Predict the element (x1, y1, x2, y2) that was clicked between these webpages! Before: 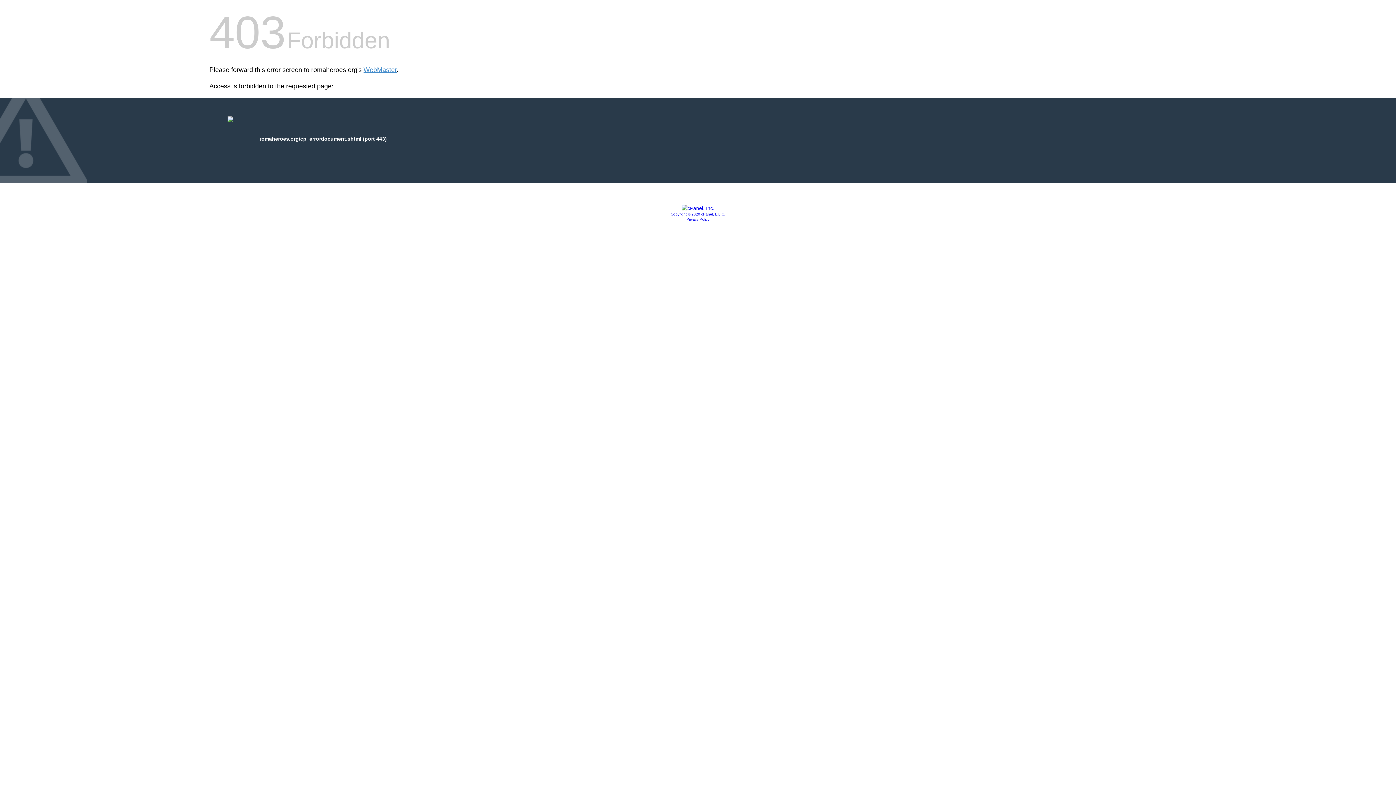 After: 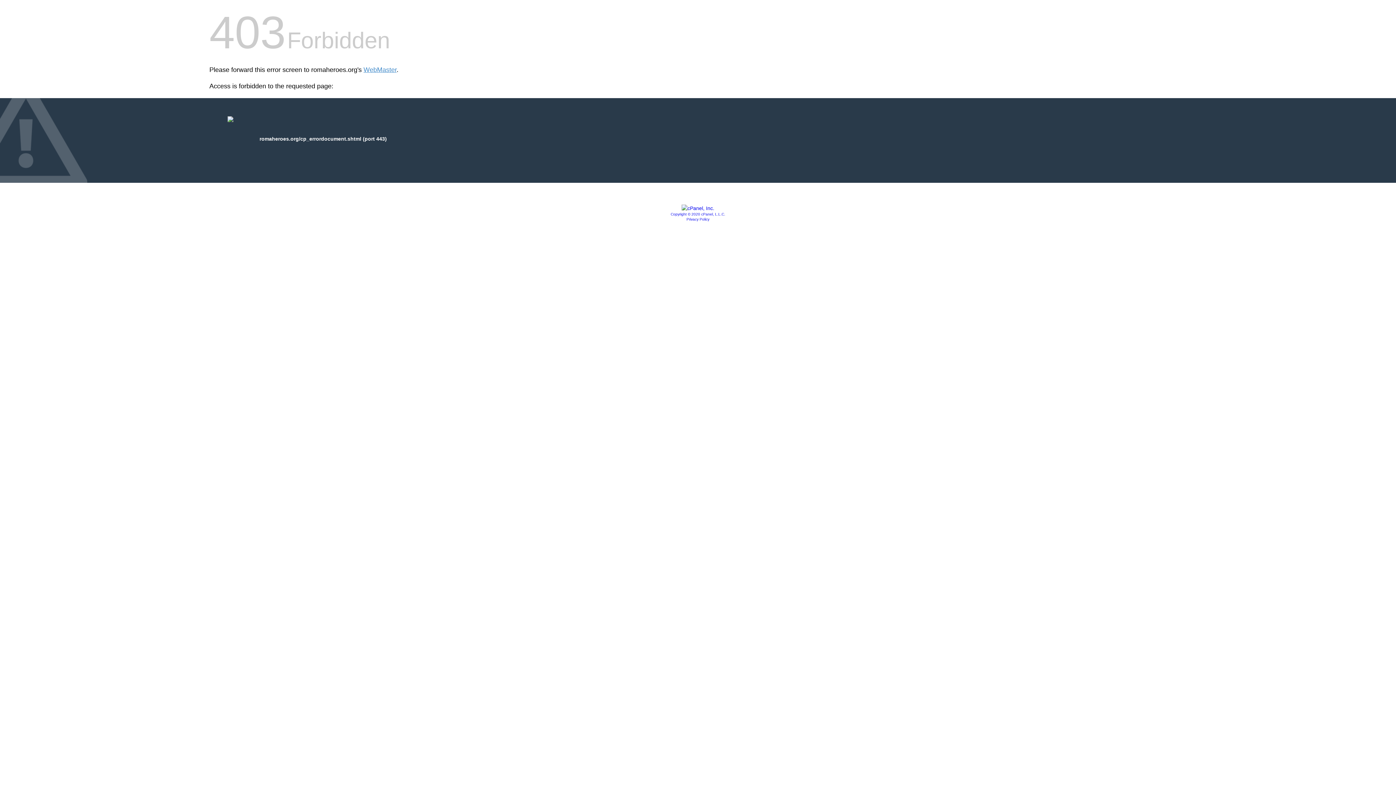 Action: bbox: (681, 205, 714, 211)